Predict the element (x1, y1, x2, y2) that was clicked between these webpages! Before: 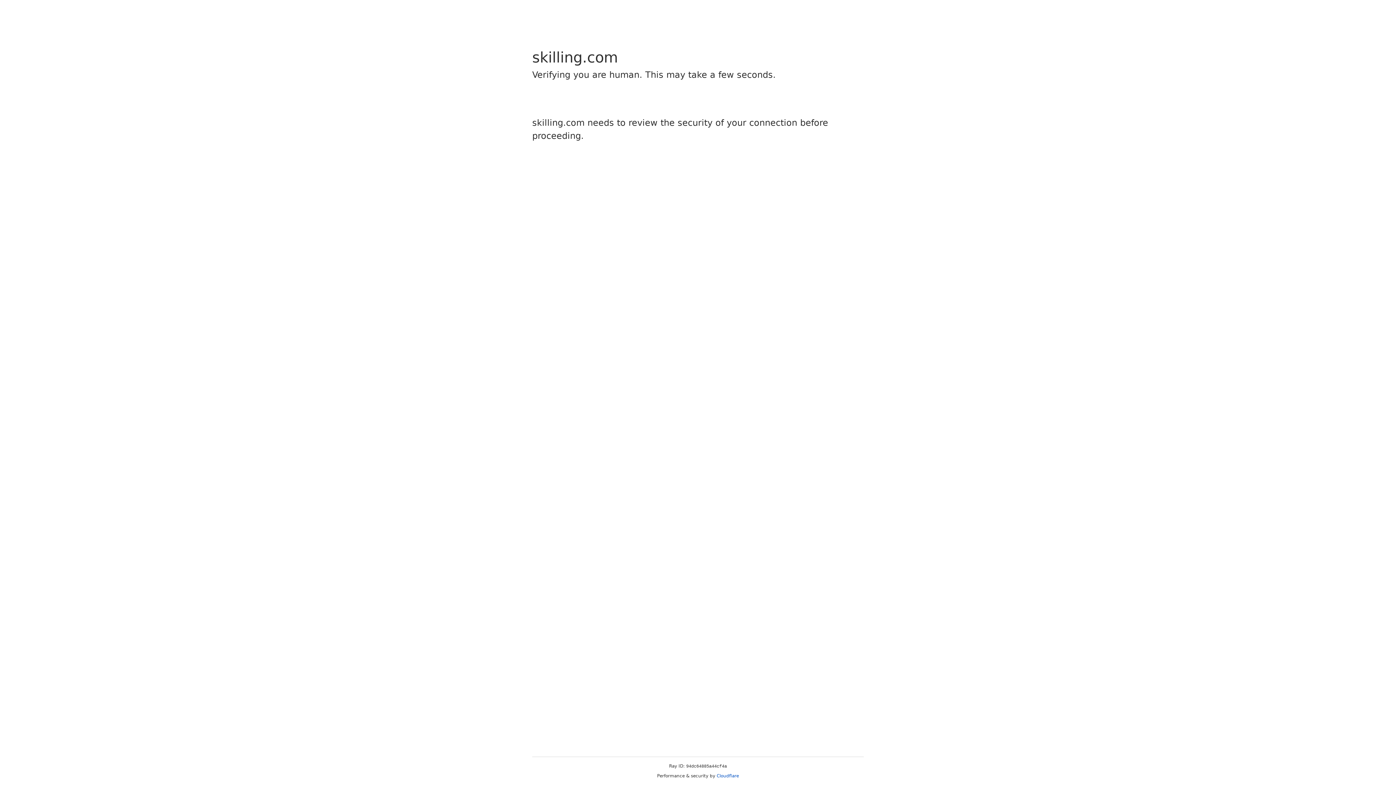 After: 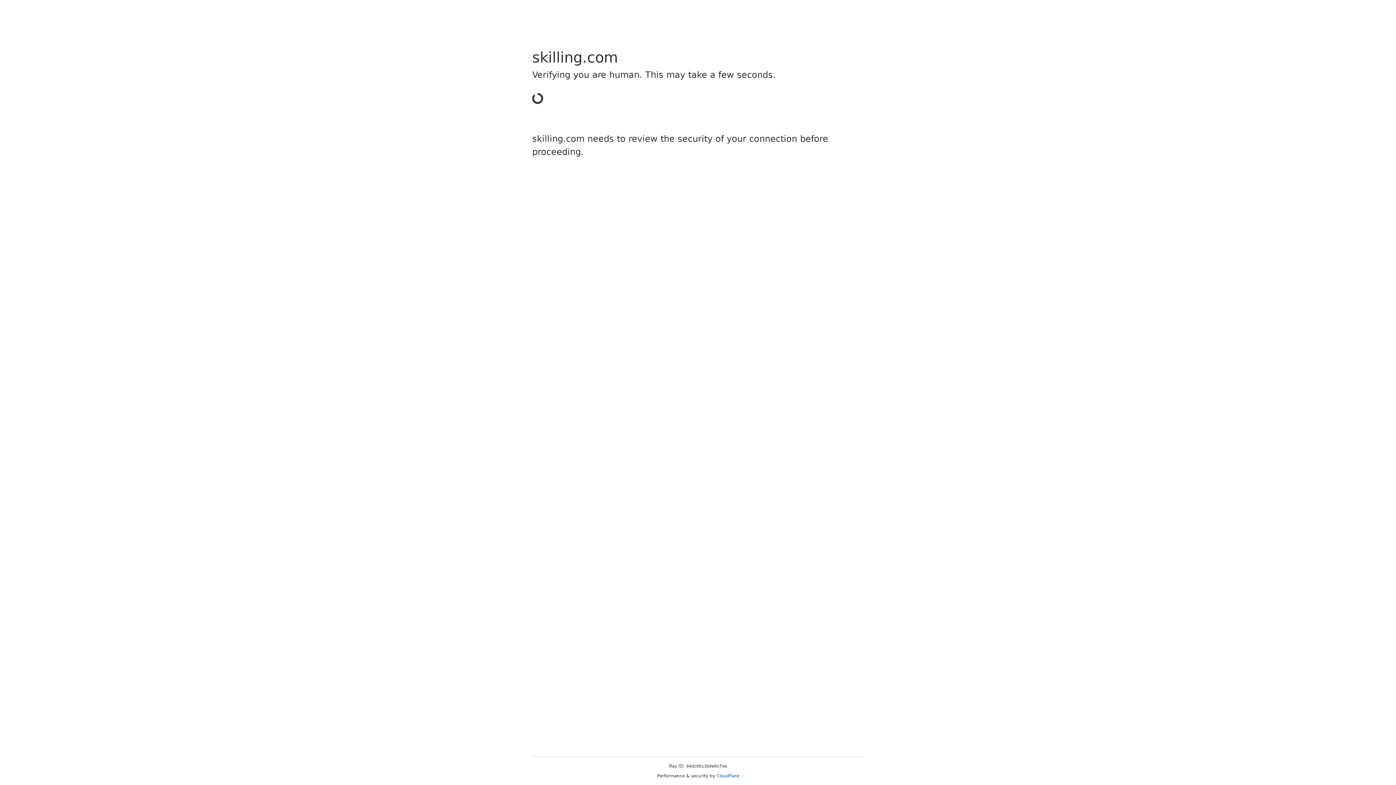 Action: bbox: (716, 773, 739, 778) label: Cloudflare